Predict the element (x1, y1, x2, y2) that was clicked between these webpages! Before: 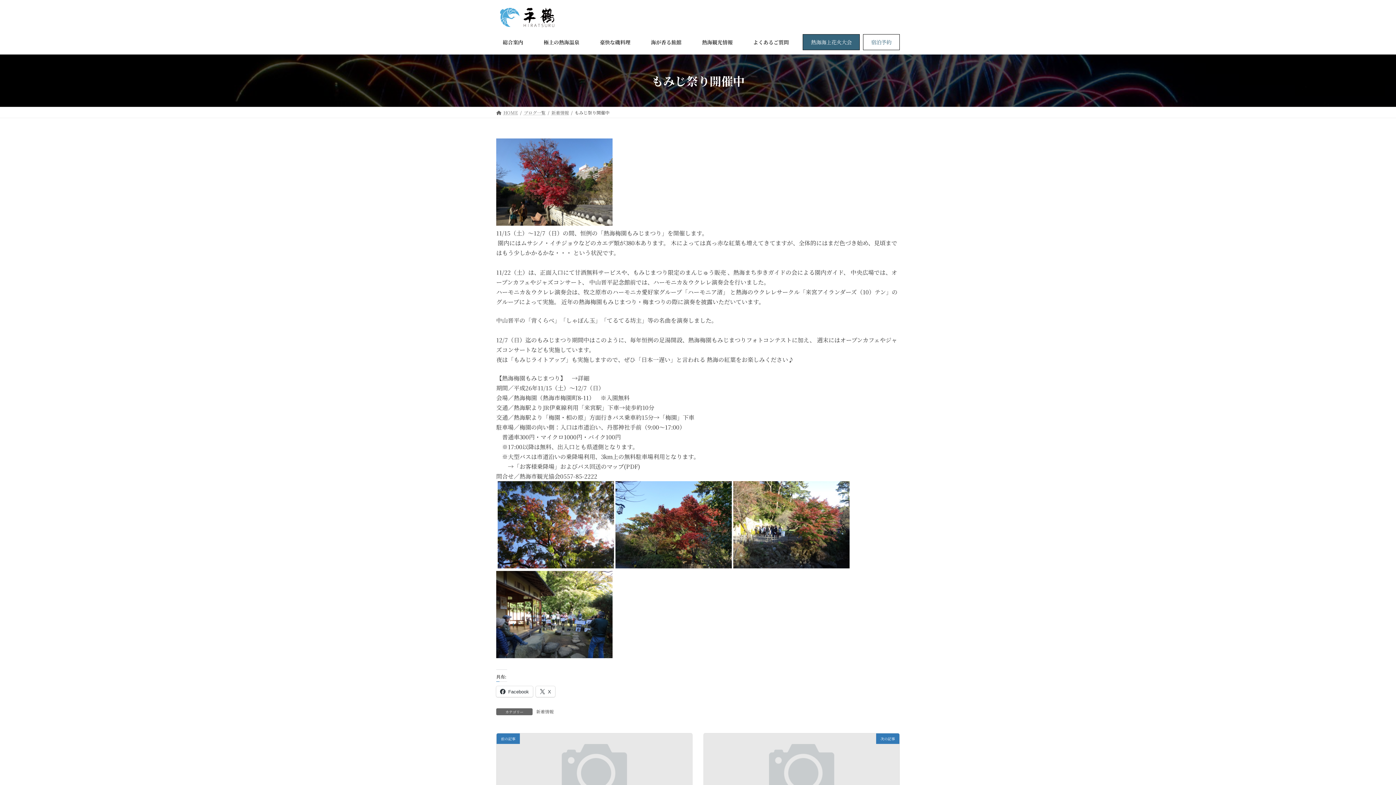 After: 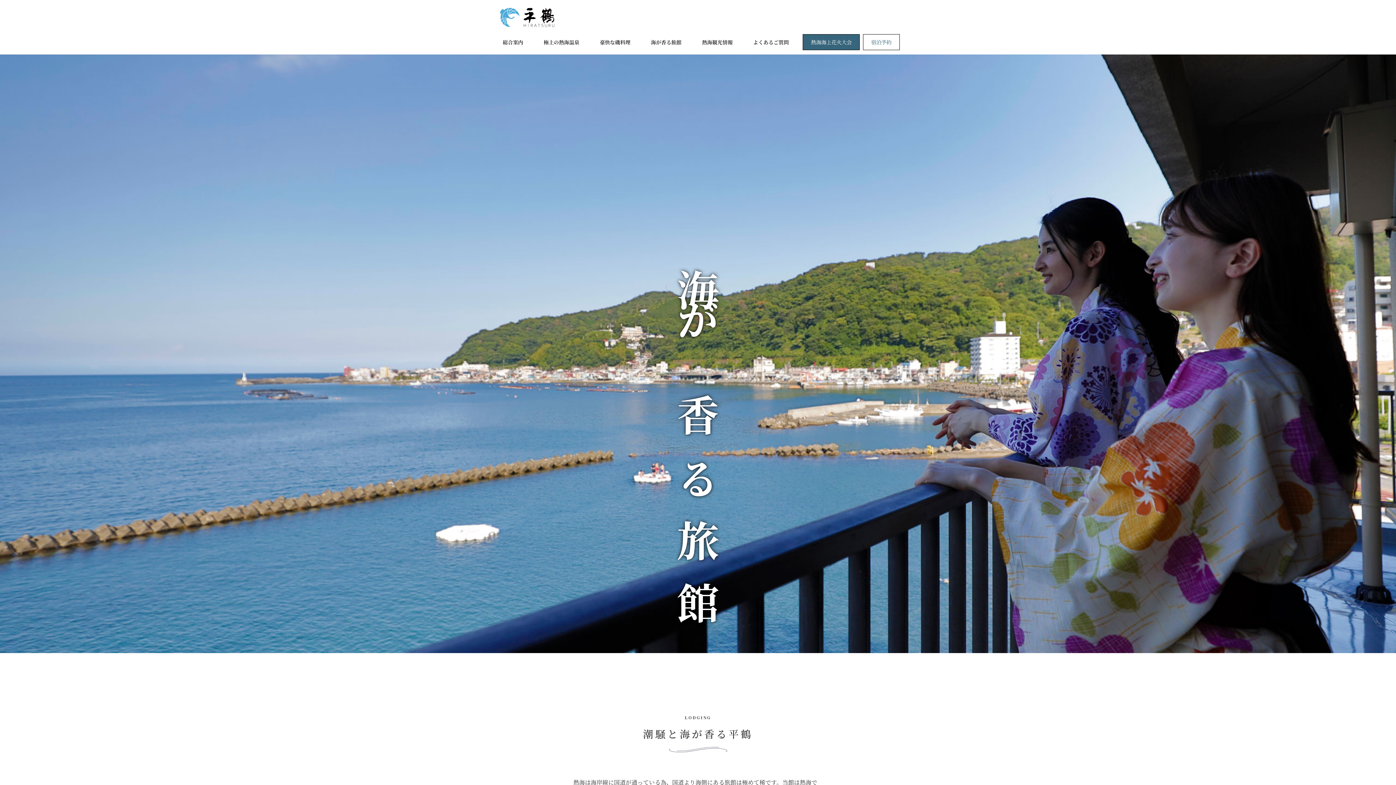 Action: bbox: (644, 34, 688, 50) label: 海が香る旅館